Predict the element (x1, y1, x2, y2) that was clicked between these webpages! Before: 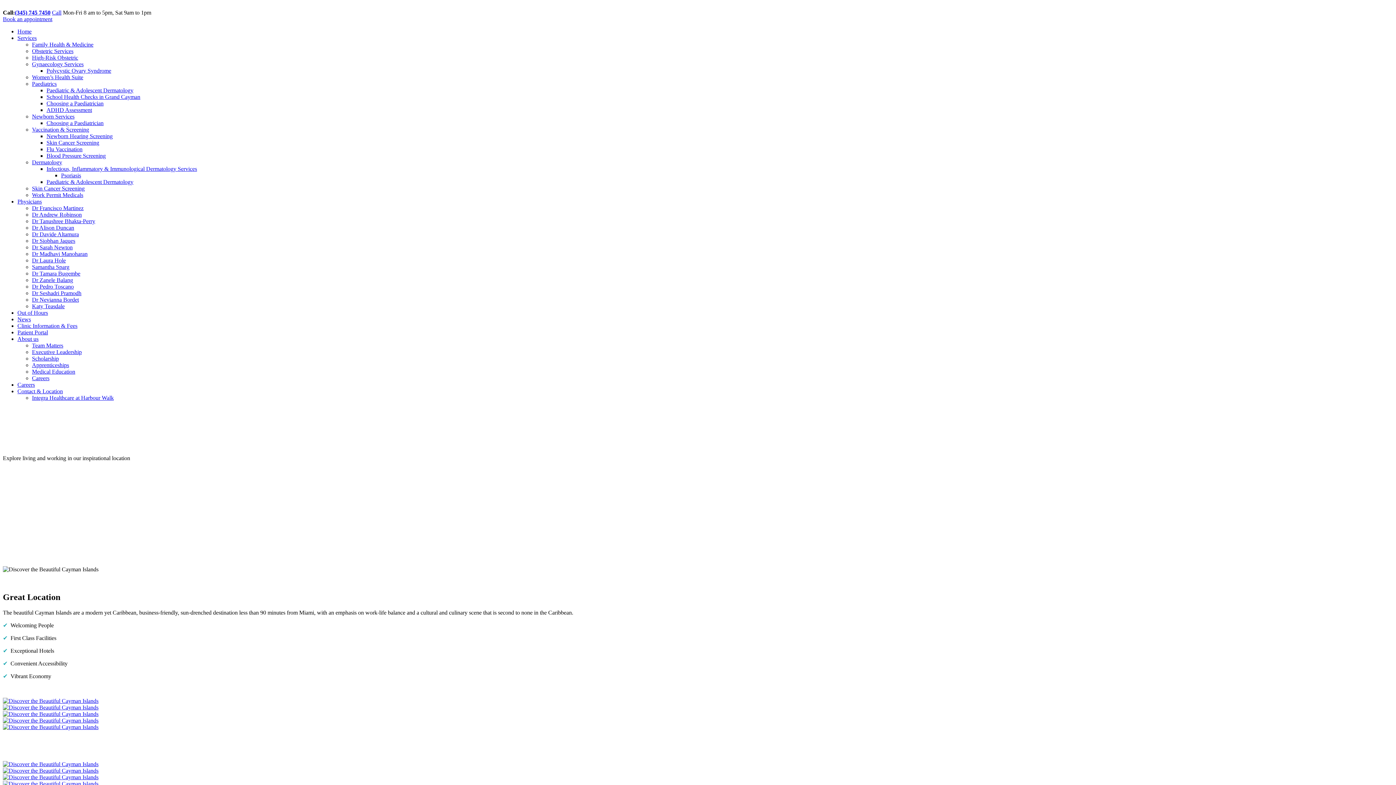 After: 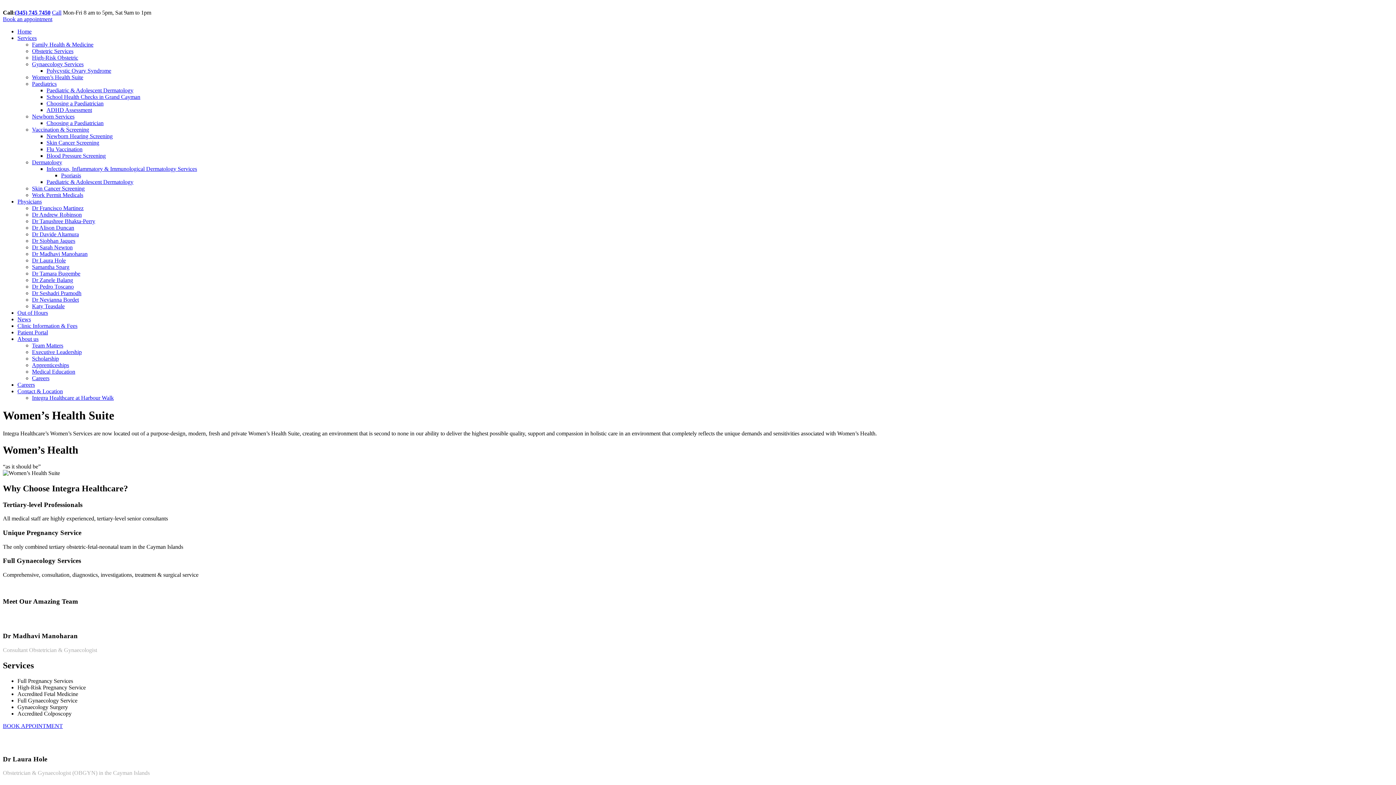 Action: label: Women’s Health Suite bbox: (32, 74, 83, 80)